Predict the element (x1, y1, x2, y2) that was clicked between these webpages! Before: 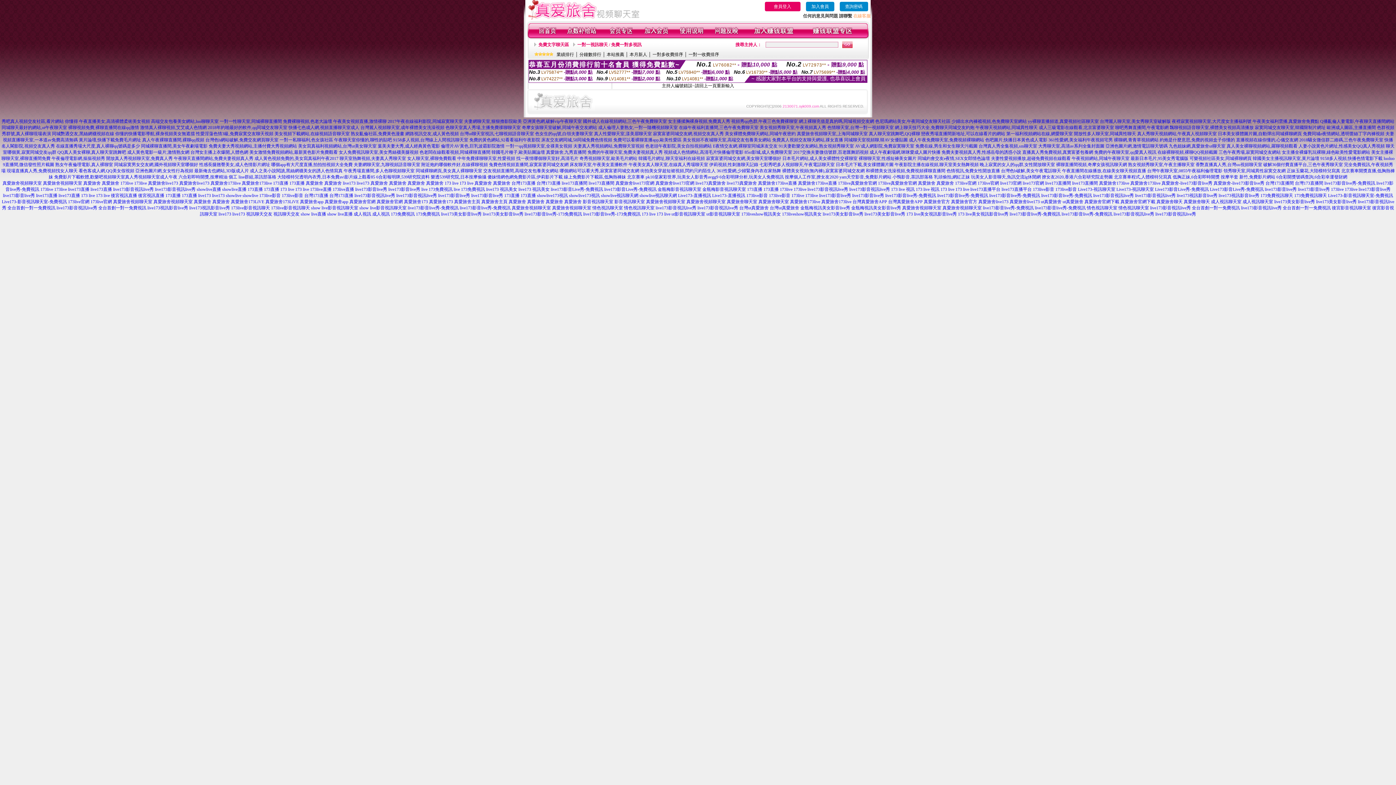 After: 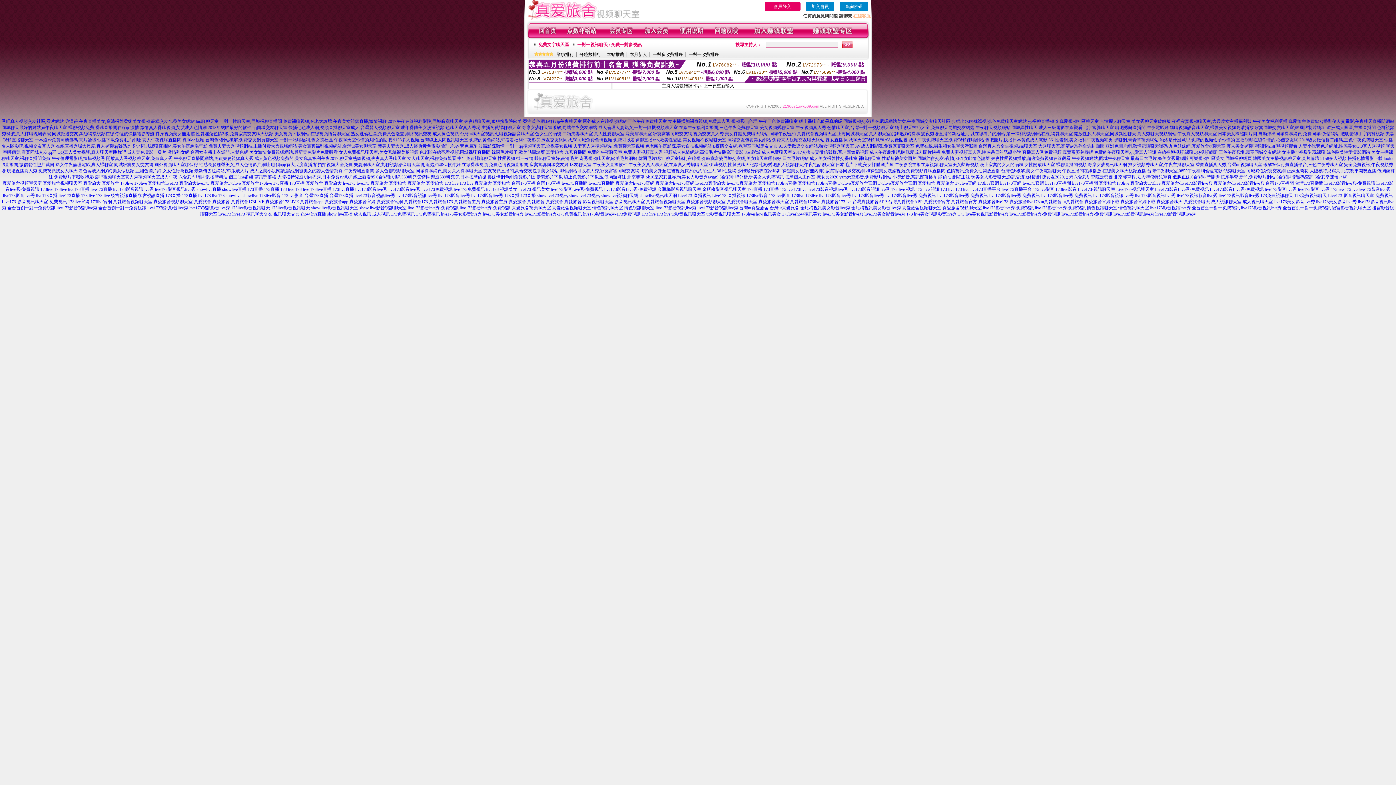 Action: label: 173 live美女視訊影音live秀 bbox: (906, 211, 957, 216)